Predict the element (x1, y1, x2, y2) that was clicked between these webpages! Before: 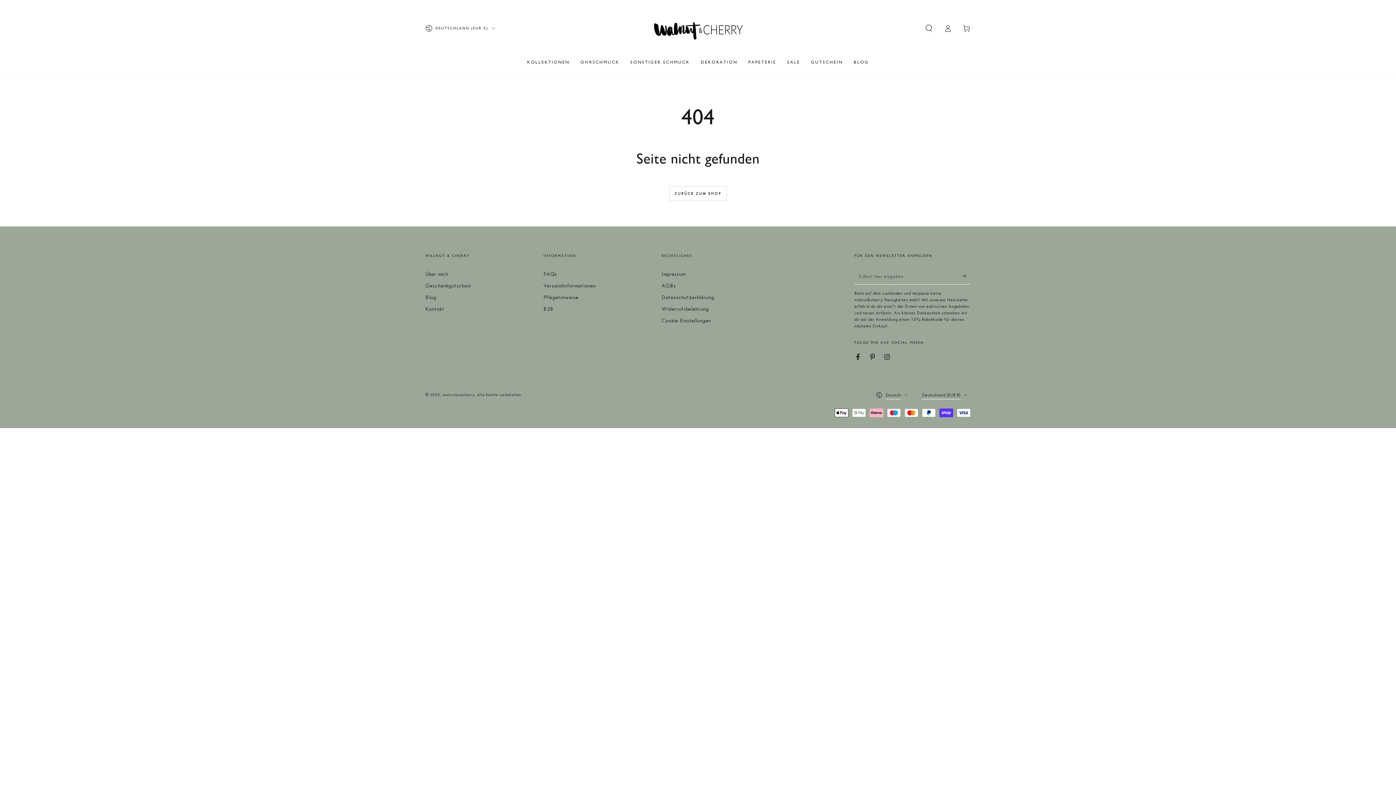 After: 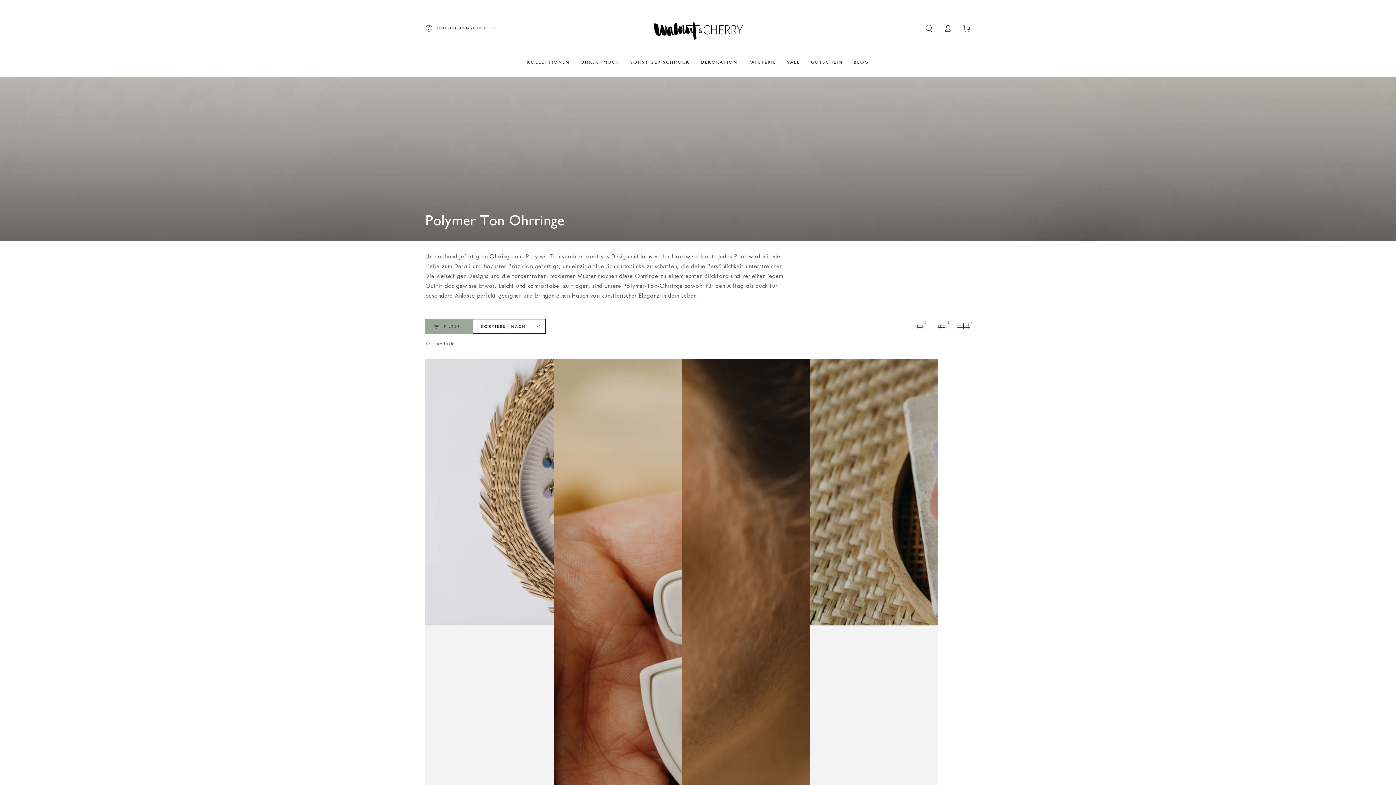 Action: label: OHRSCHMUCK bbox: (575, 54, 625, 70)